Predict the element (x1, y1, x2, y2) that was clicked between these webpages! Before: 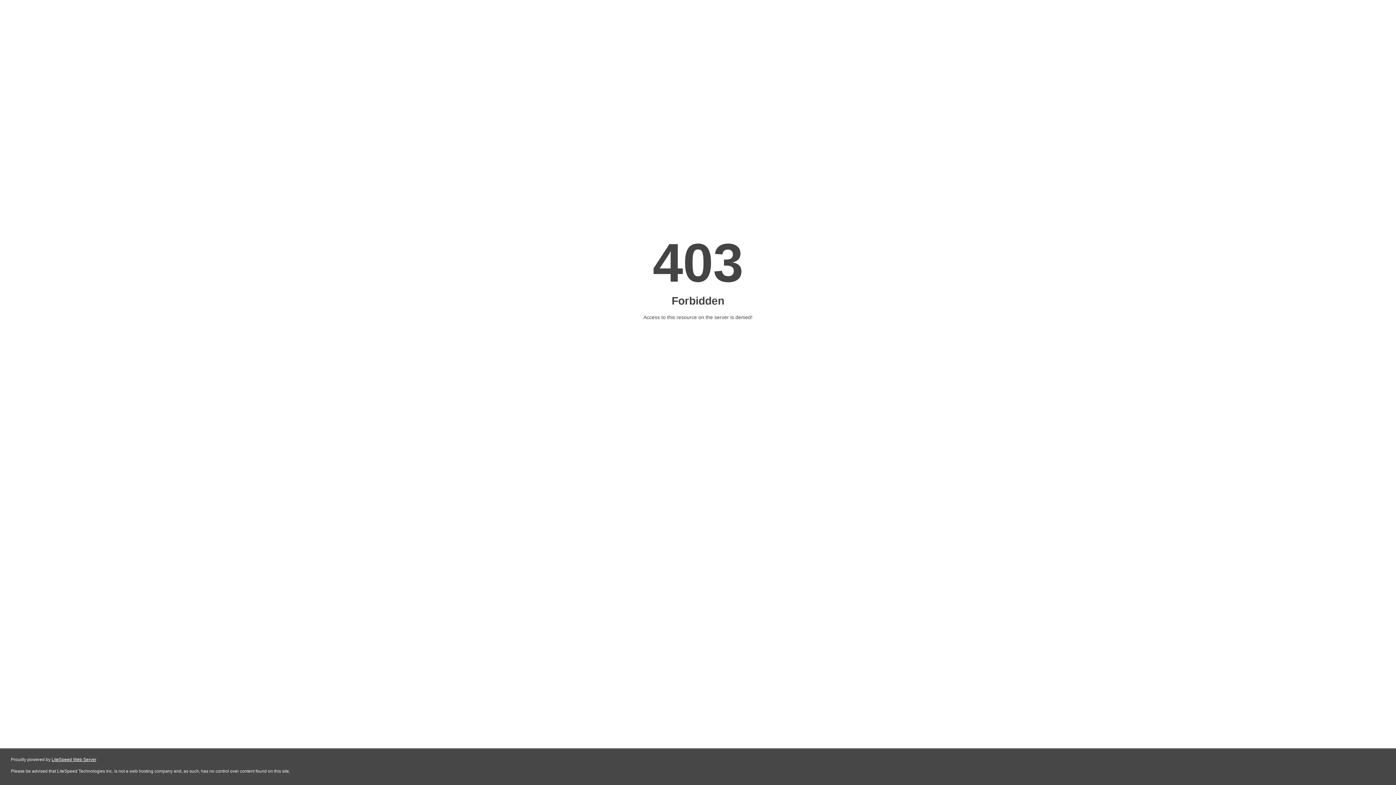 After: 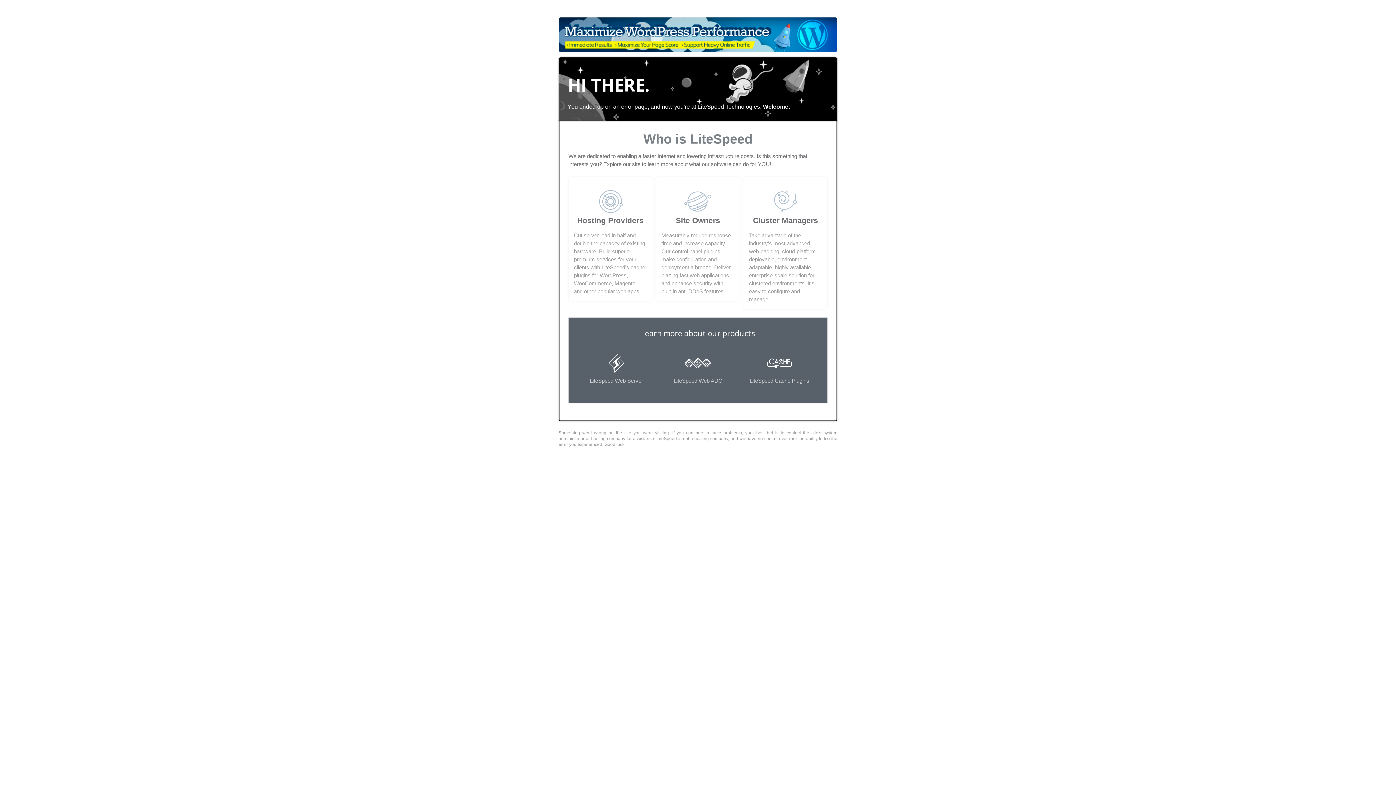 Action: label: LiteSpeed Web Server bbox: (51, 757, 96, 762)